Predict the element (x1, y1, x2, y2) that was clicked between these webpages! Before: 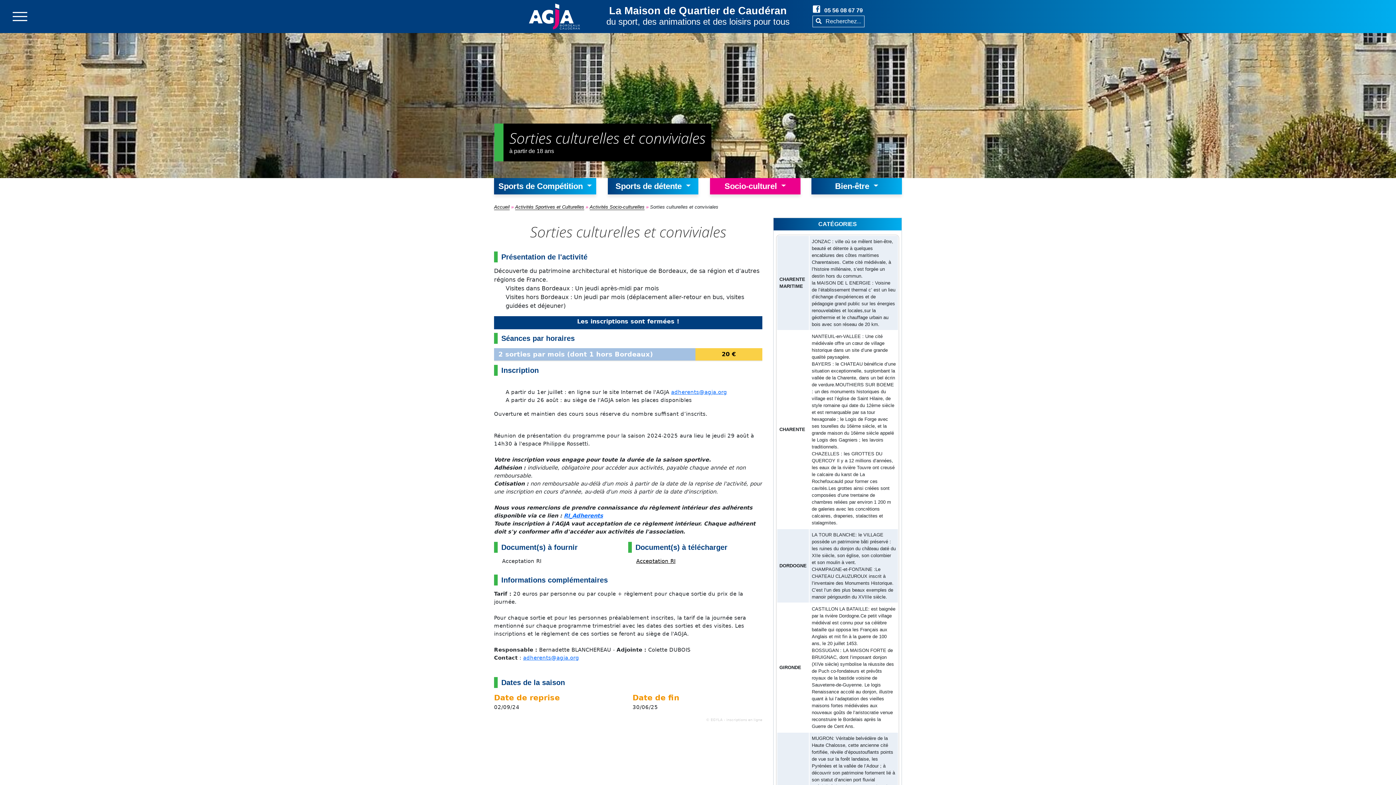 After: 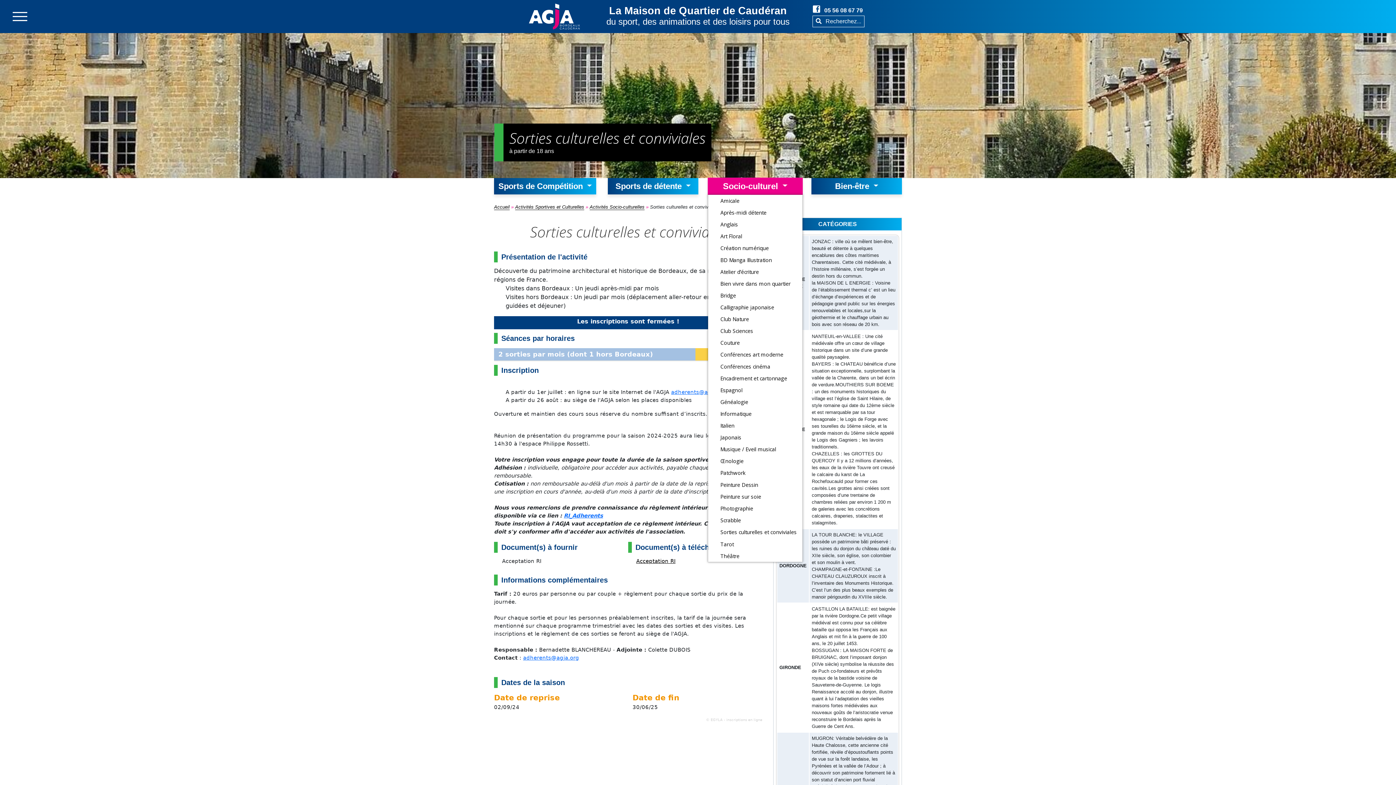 Action: bbox: (710, 178, 800, 194) label: Socio-culturel 